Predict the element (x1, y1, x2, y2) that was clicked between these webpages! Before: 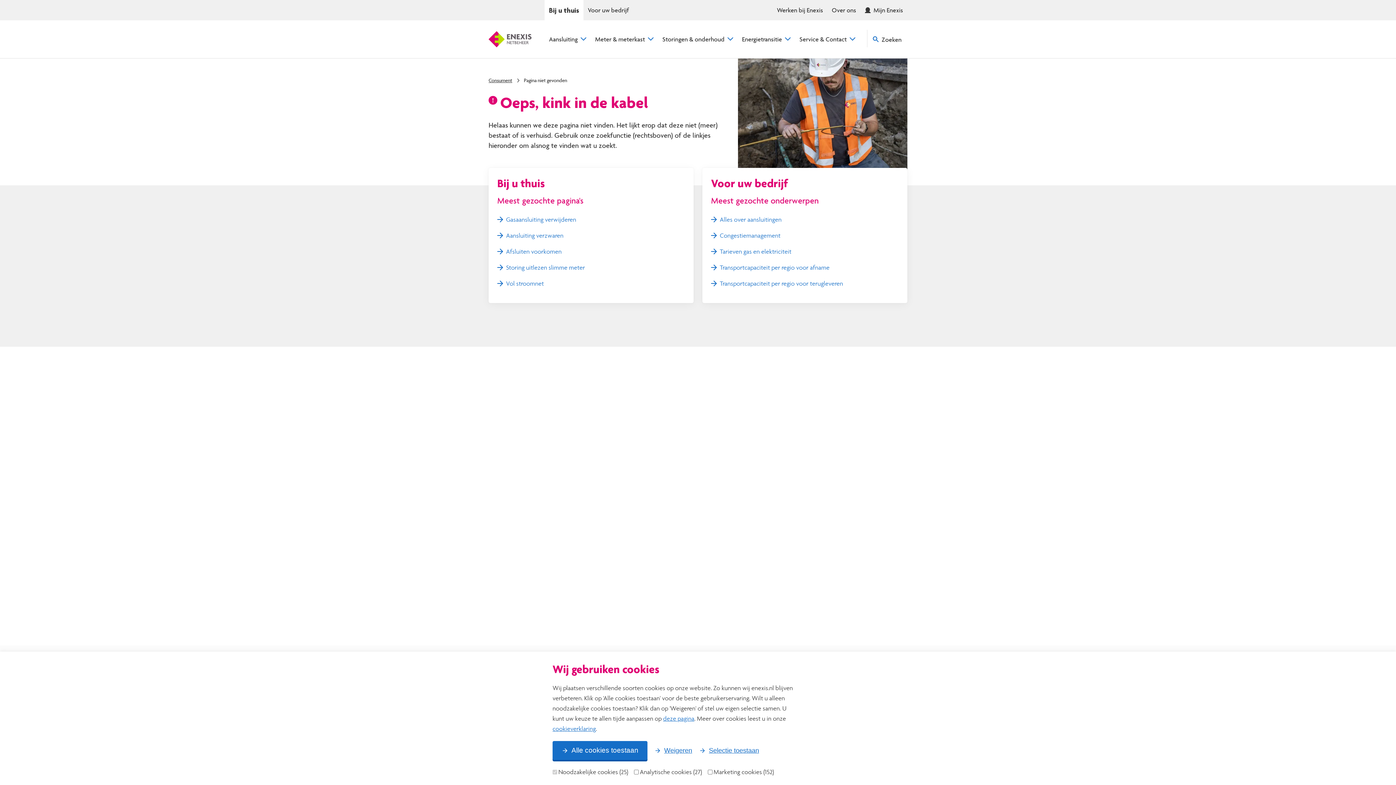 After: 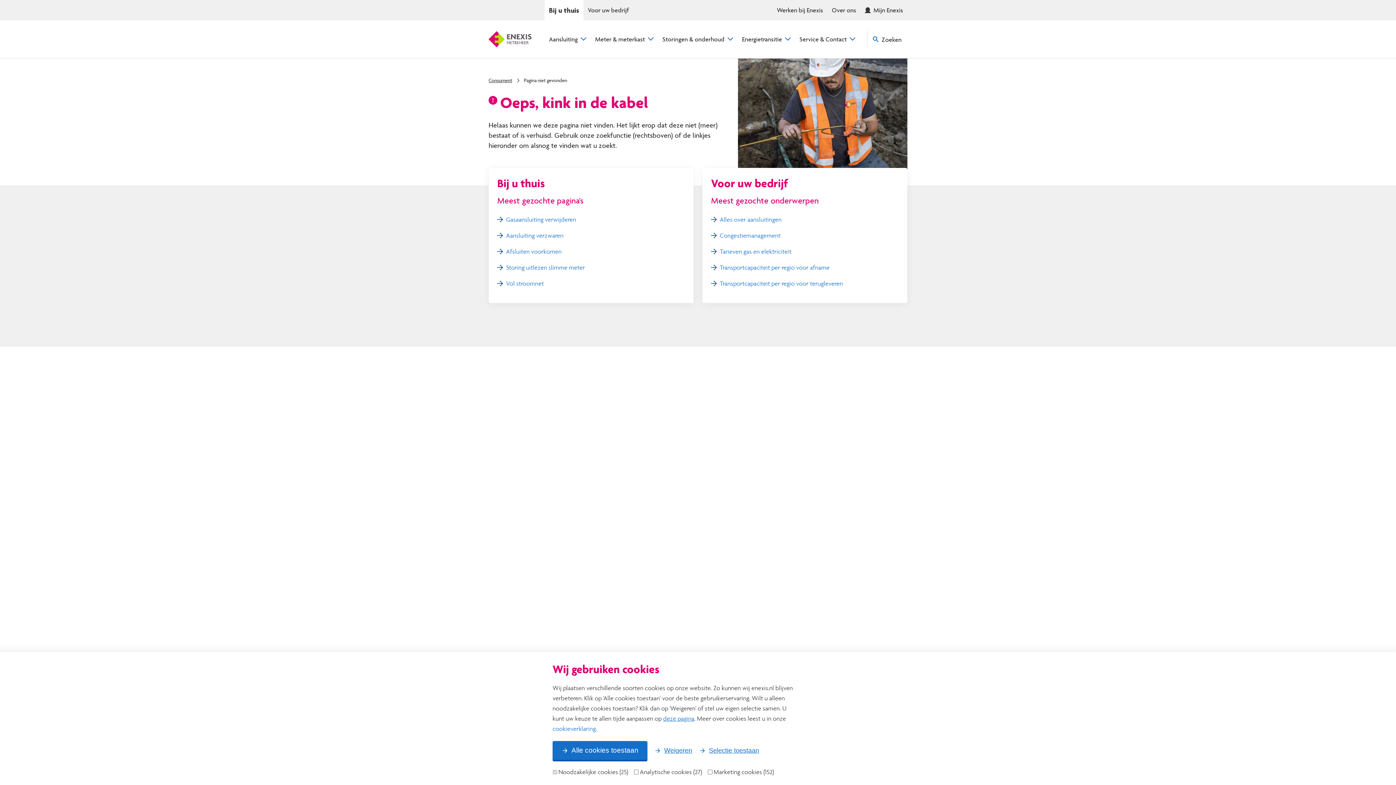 Action: label: cookieverklaring bbox: (552, 725, 596, 732)